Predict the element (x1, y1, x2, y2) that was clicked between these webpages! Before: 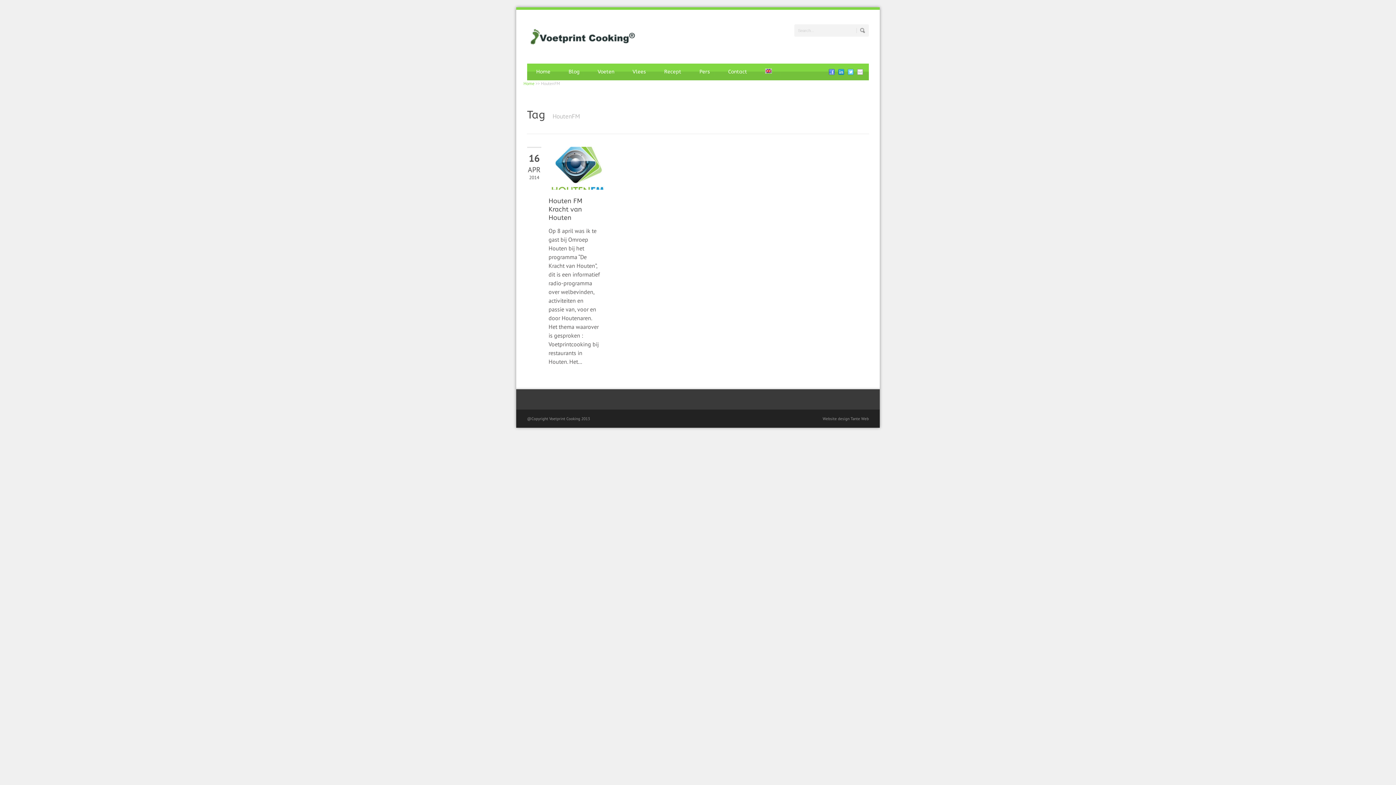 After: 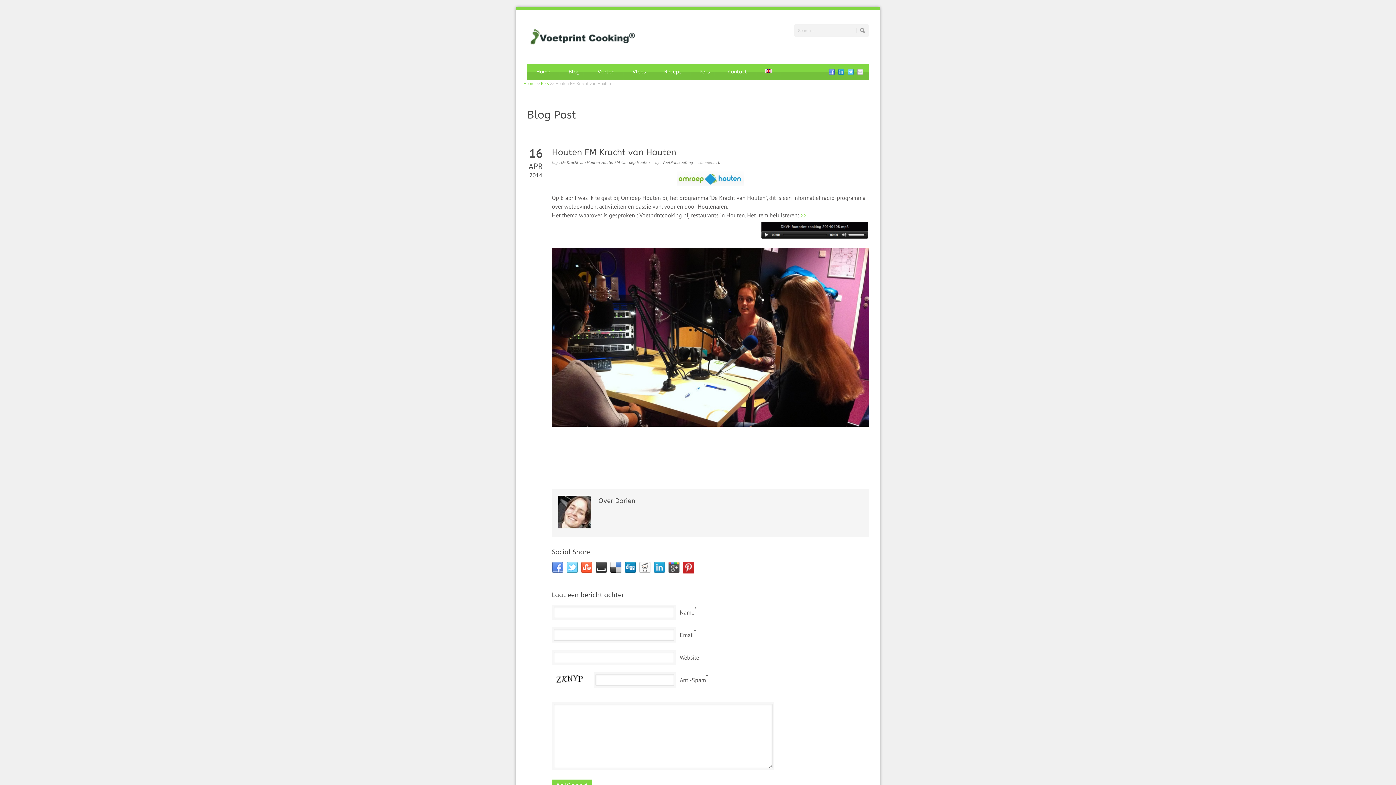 Action: label: Houten FM Kracht van Houten bbox: (548, 197, 582, 221)